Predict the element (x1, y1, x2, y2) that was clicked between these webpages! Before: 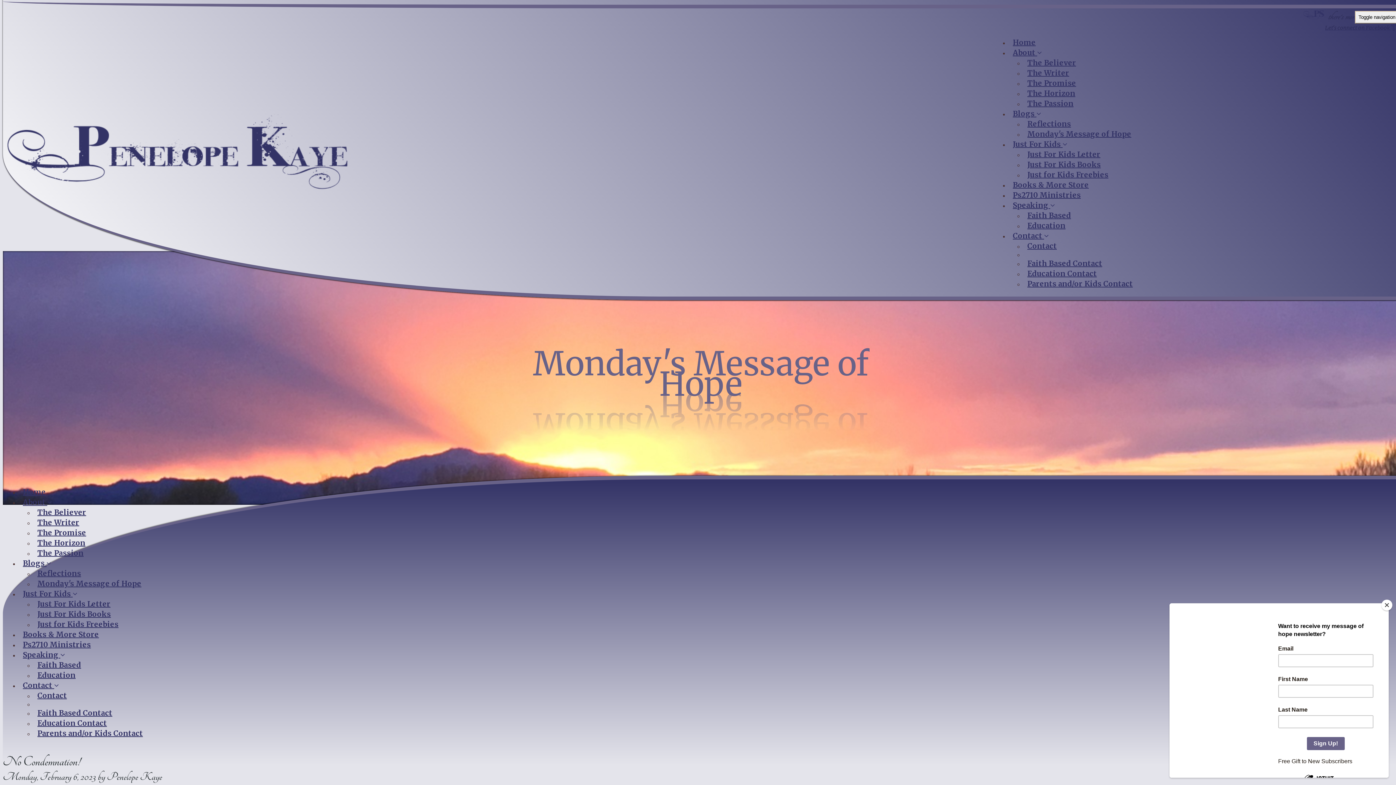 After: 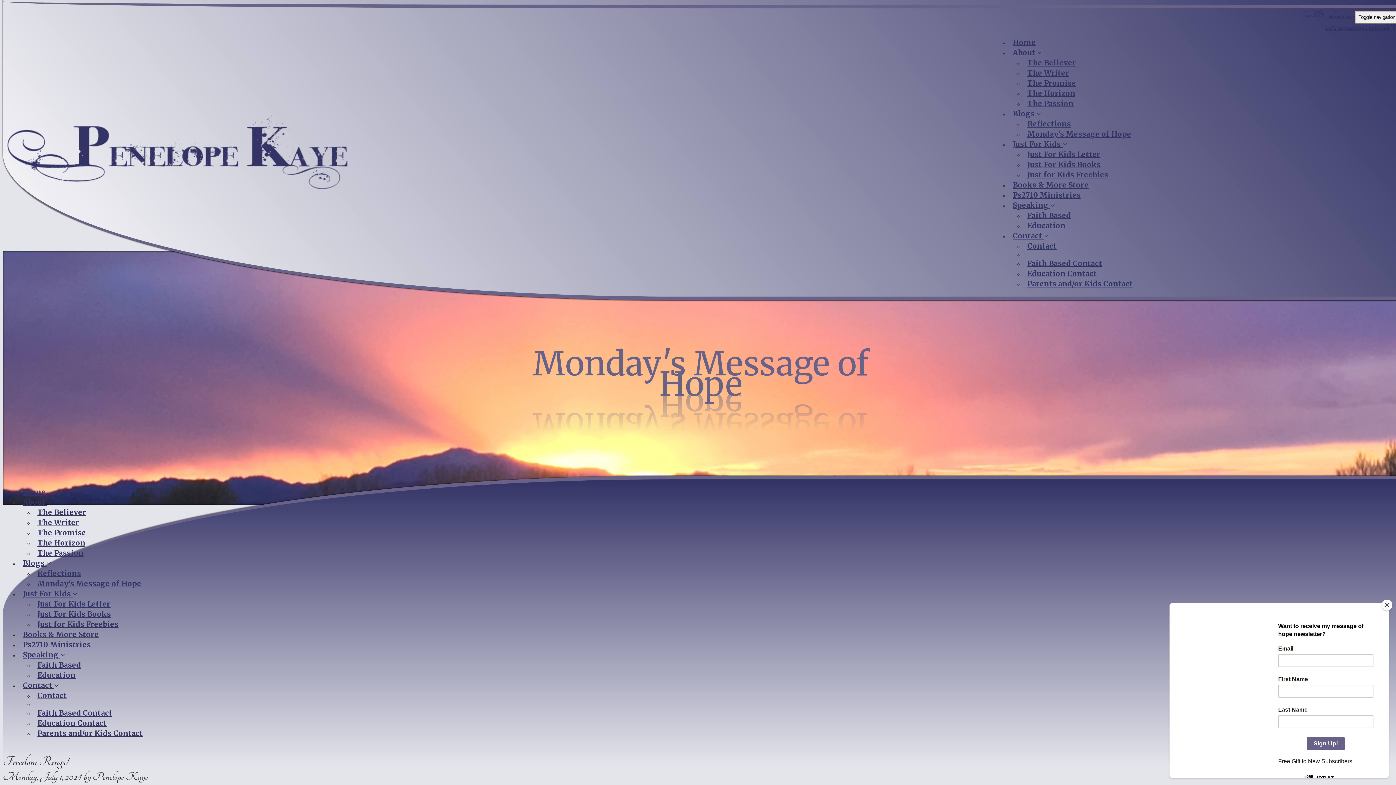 Action: label: Monday's Message of Hope bbox: (1024, 125, 1135, 142)